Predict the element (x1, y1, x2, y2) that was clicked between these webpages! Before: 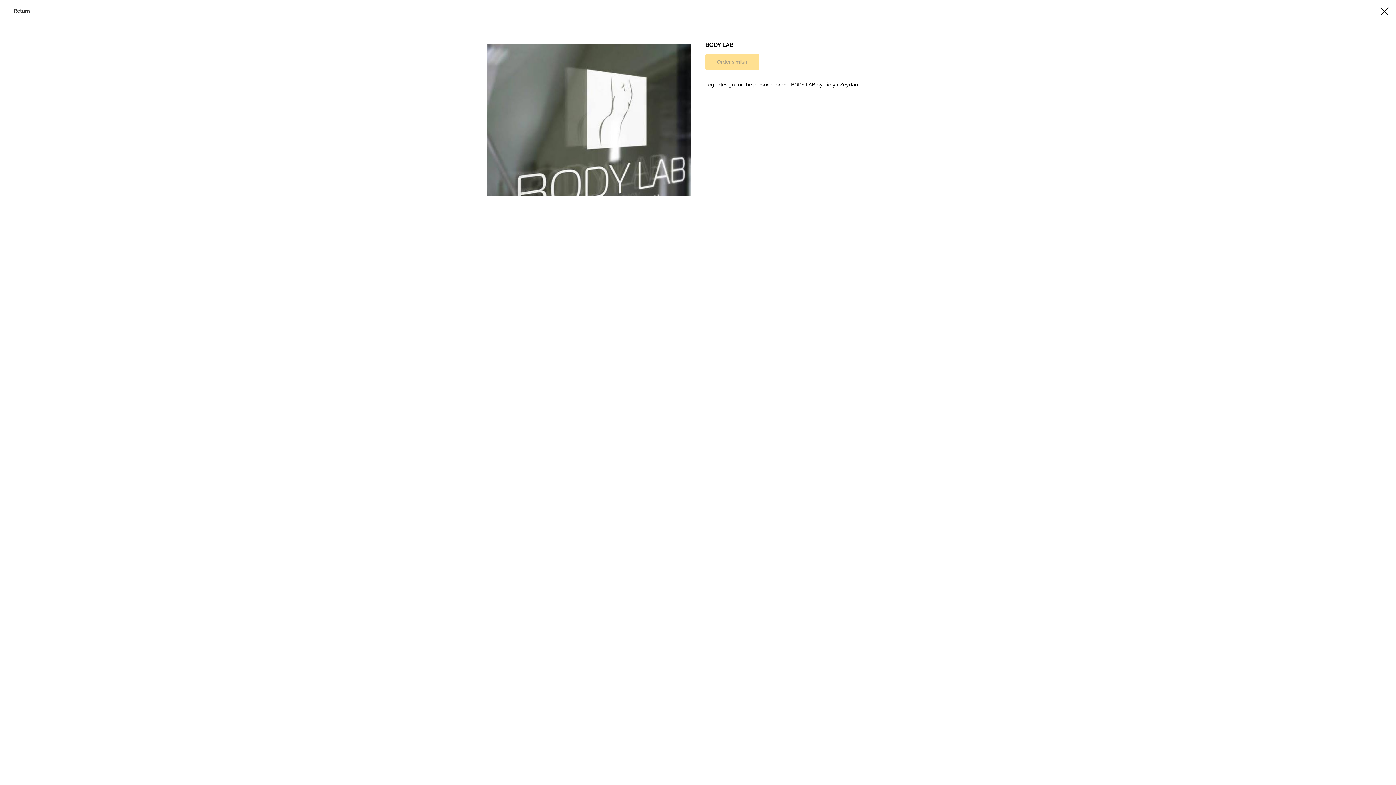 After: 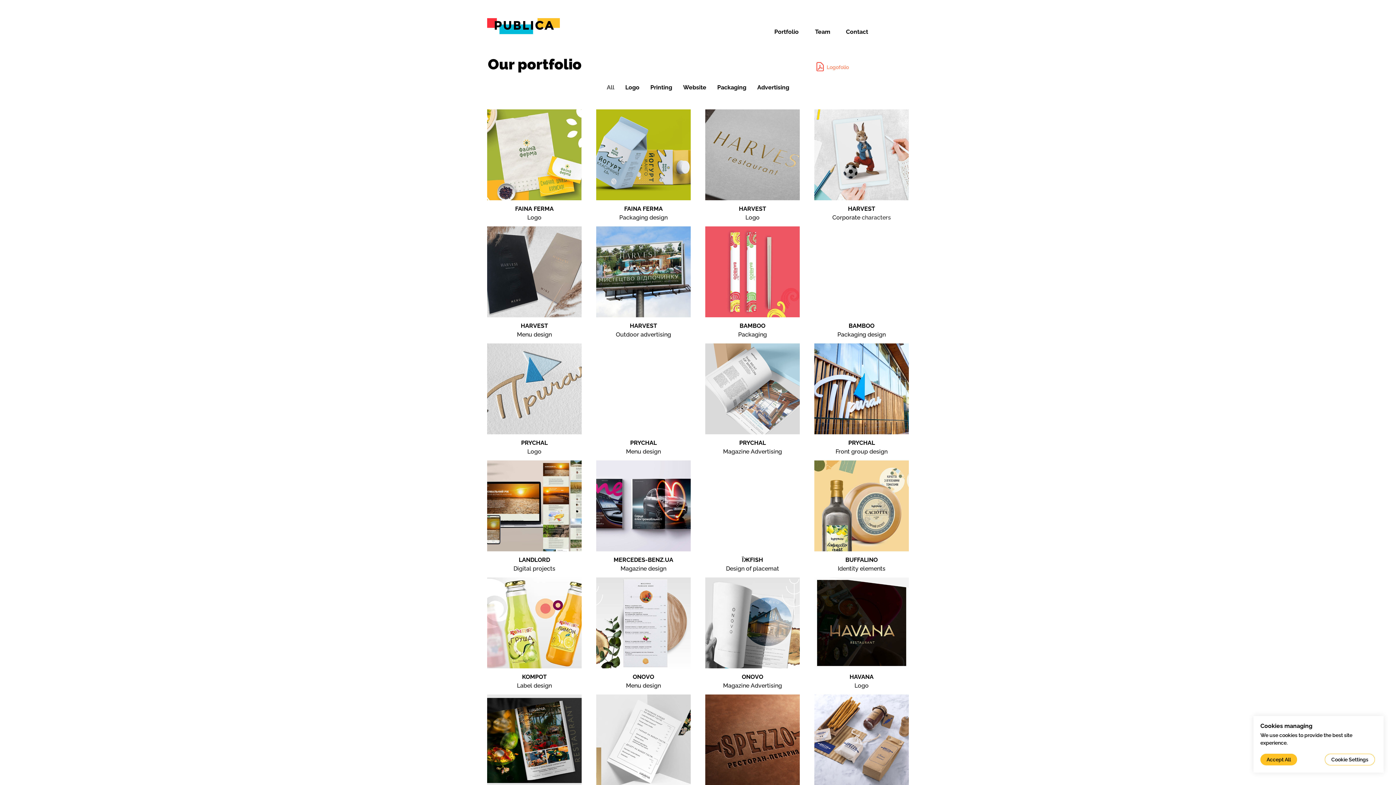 Action: label: Return bbox: (7, 7, 29, 14)